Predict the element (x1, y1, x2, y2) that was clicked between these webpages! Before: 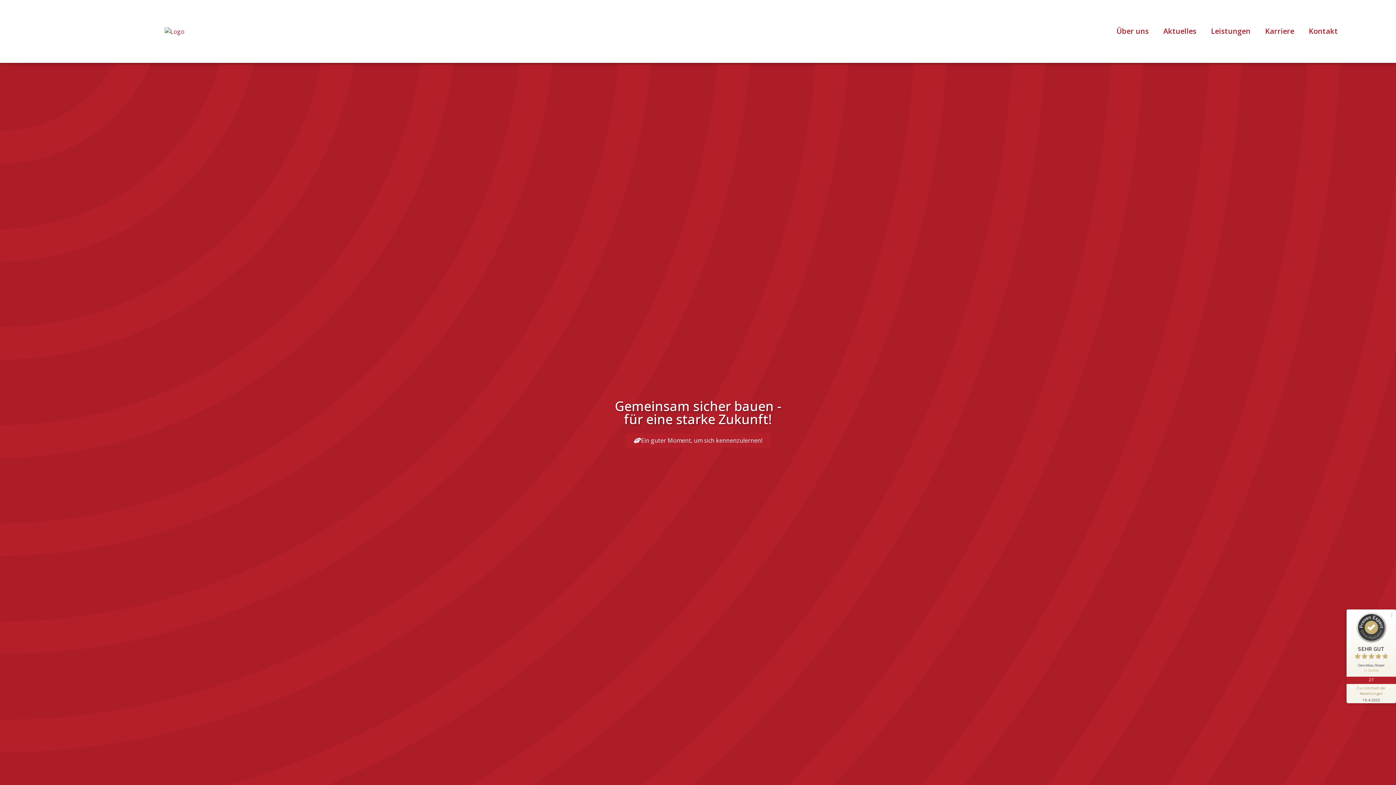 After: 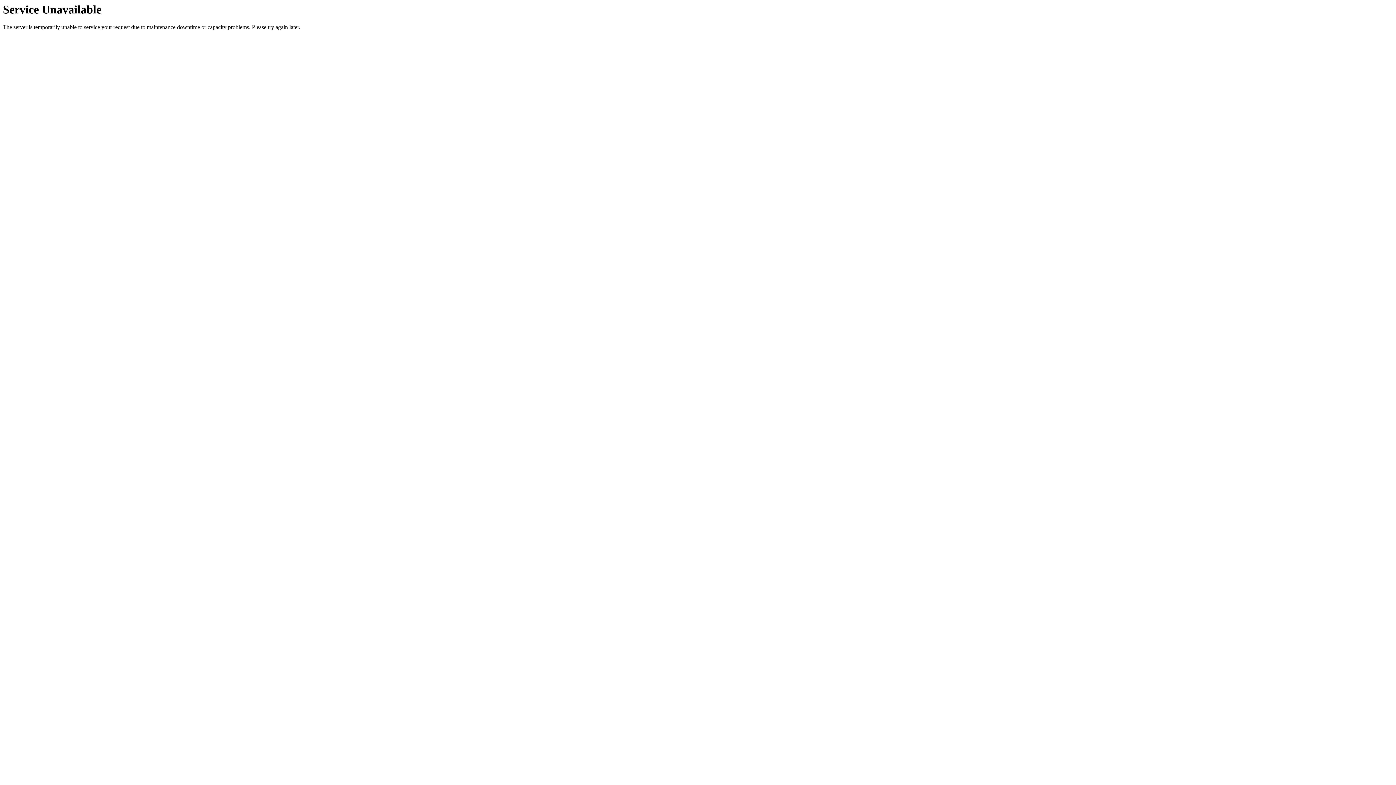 Action: label: Über uns bbox: (1109, 23, 1156, 39)